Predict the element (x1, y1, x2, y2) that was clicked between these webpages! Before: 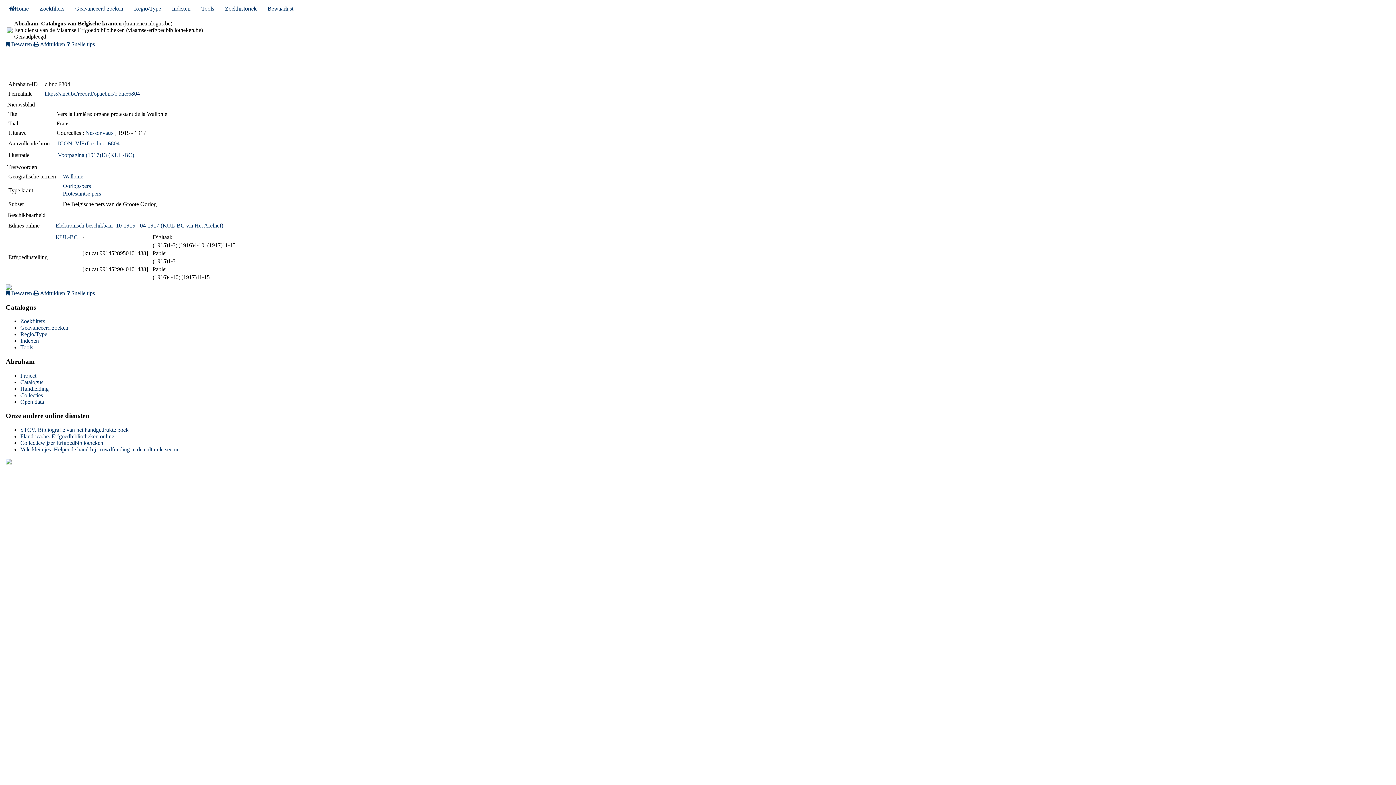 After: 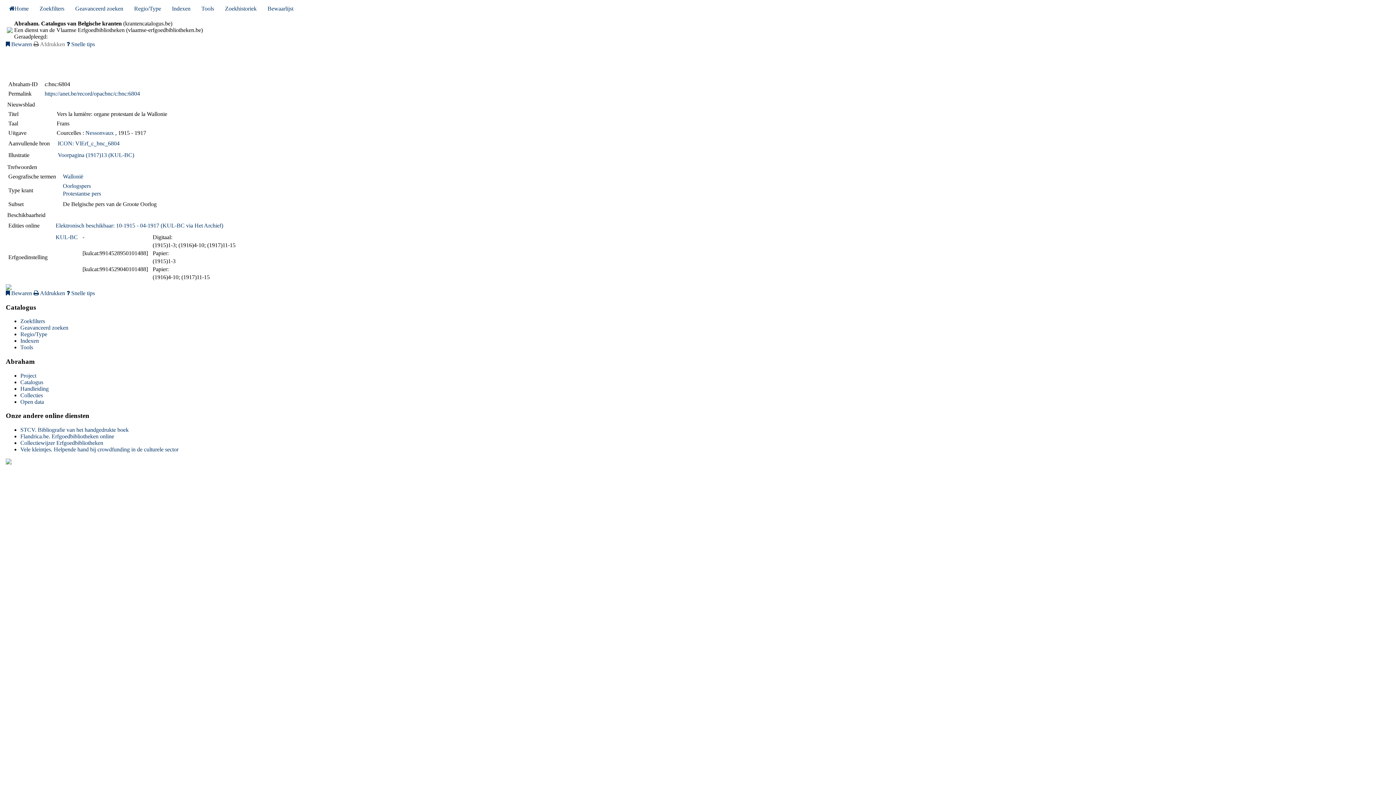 Action: label:  Afdrukken bbox: (33, 41, 65, 47)